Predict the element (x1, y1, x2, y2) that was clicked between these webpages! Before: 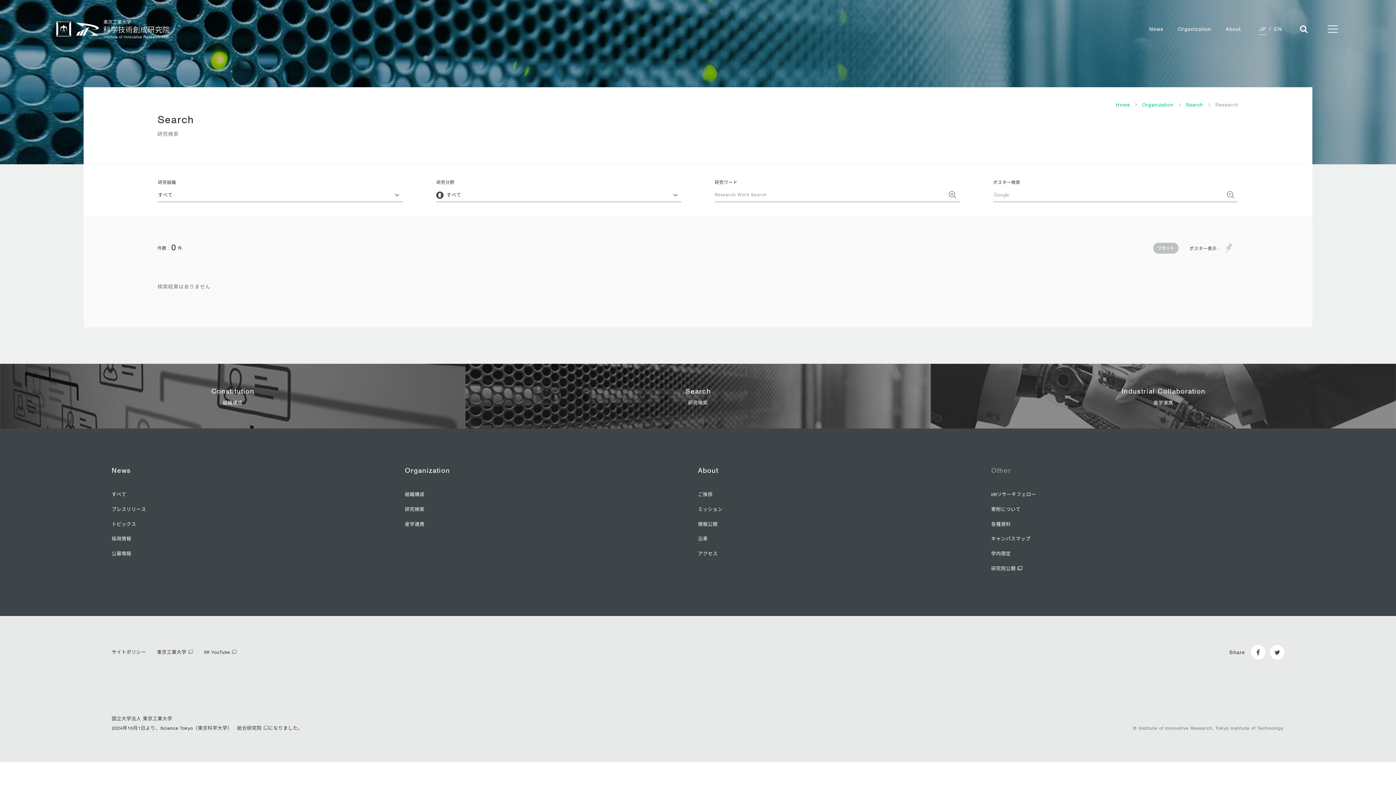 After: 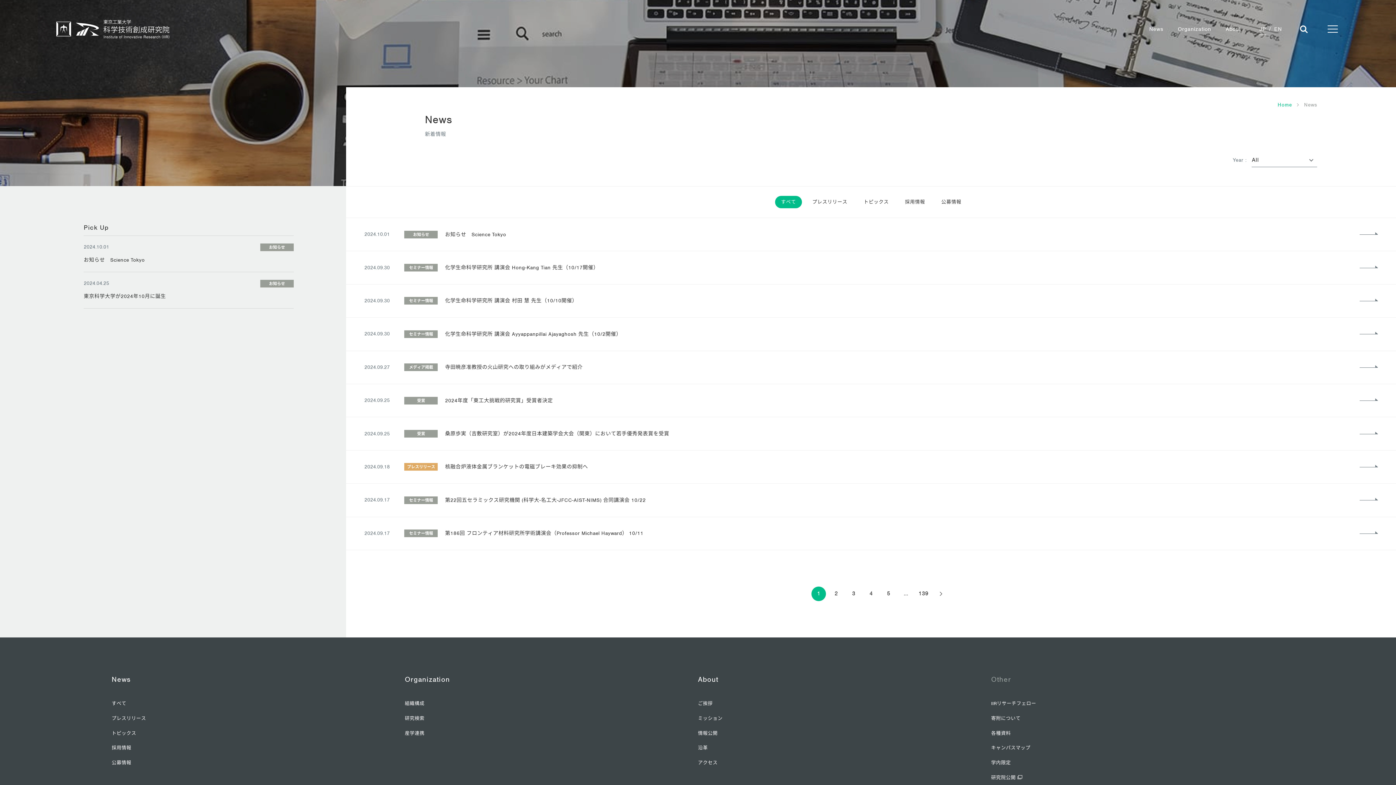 Action: label: News bbox: (111, 466, 130, 475)